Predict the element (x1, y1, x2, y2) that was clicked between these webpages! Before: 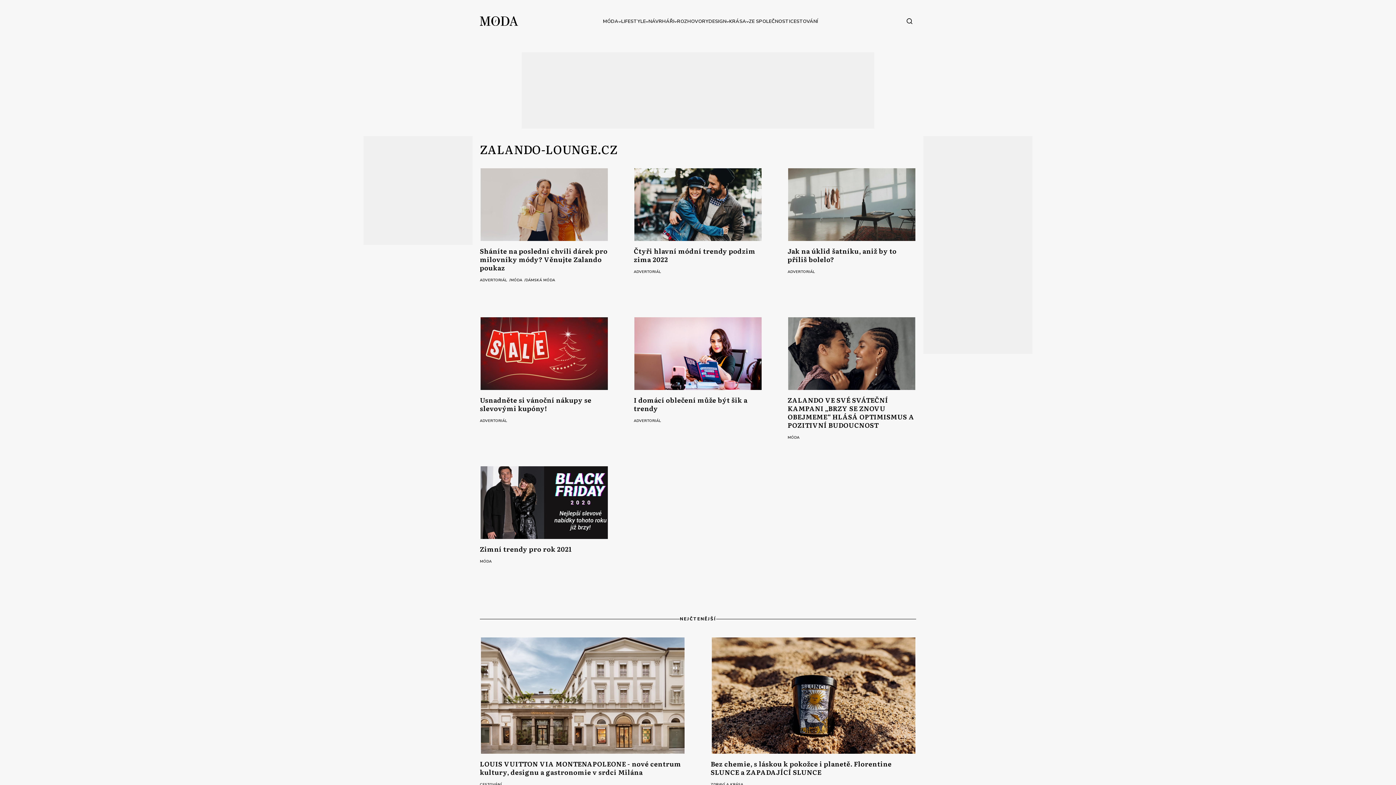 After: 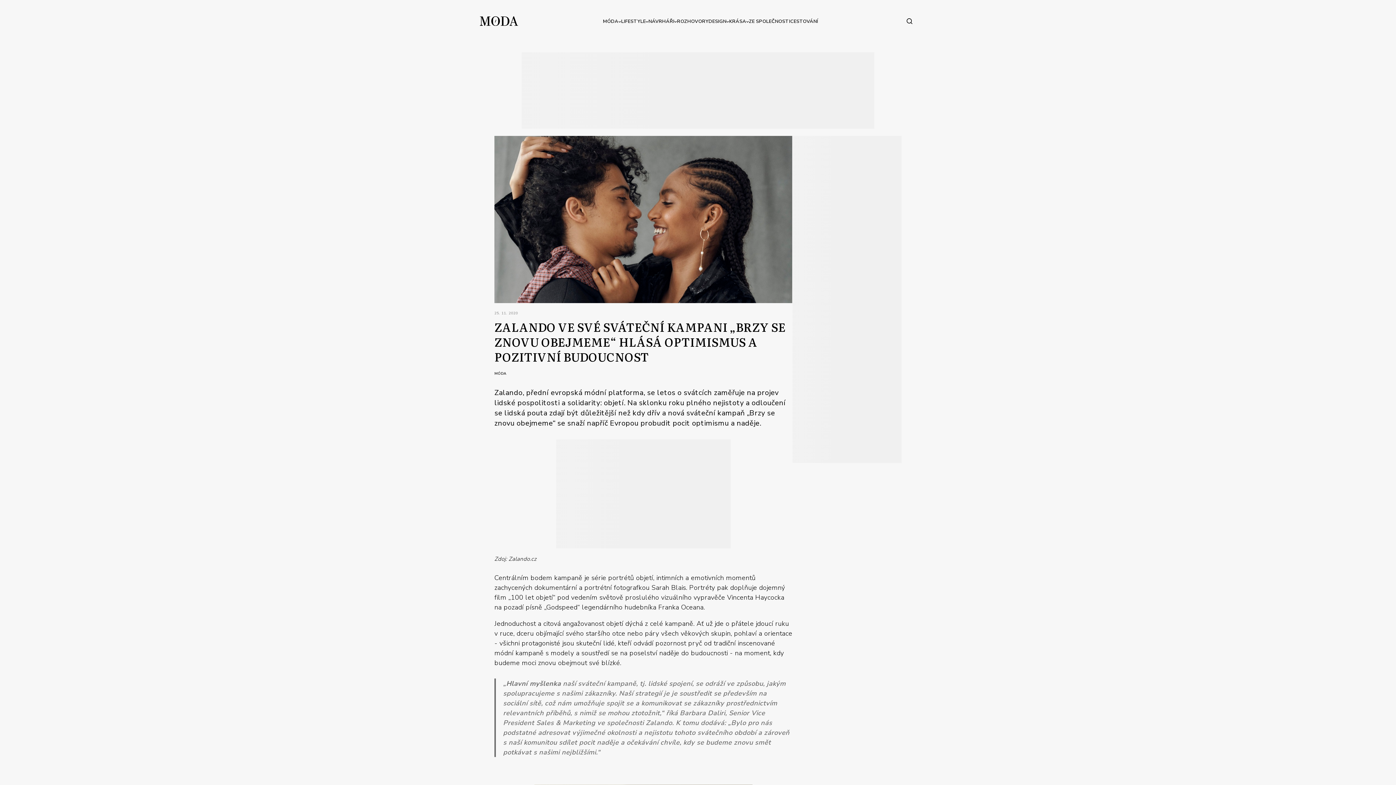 Action: label: ZALANDO VE SVÉ SVÁTEČNÍ KAMPANI „BRZY SE ZNOVU OBEJMEME“ HLÁSÁ OPTIMISMUS A POZITIVNÍ BUDOUCNOST bbox: (787, 317, 916, 429)